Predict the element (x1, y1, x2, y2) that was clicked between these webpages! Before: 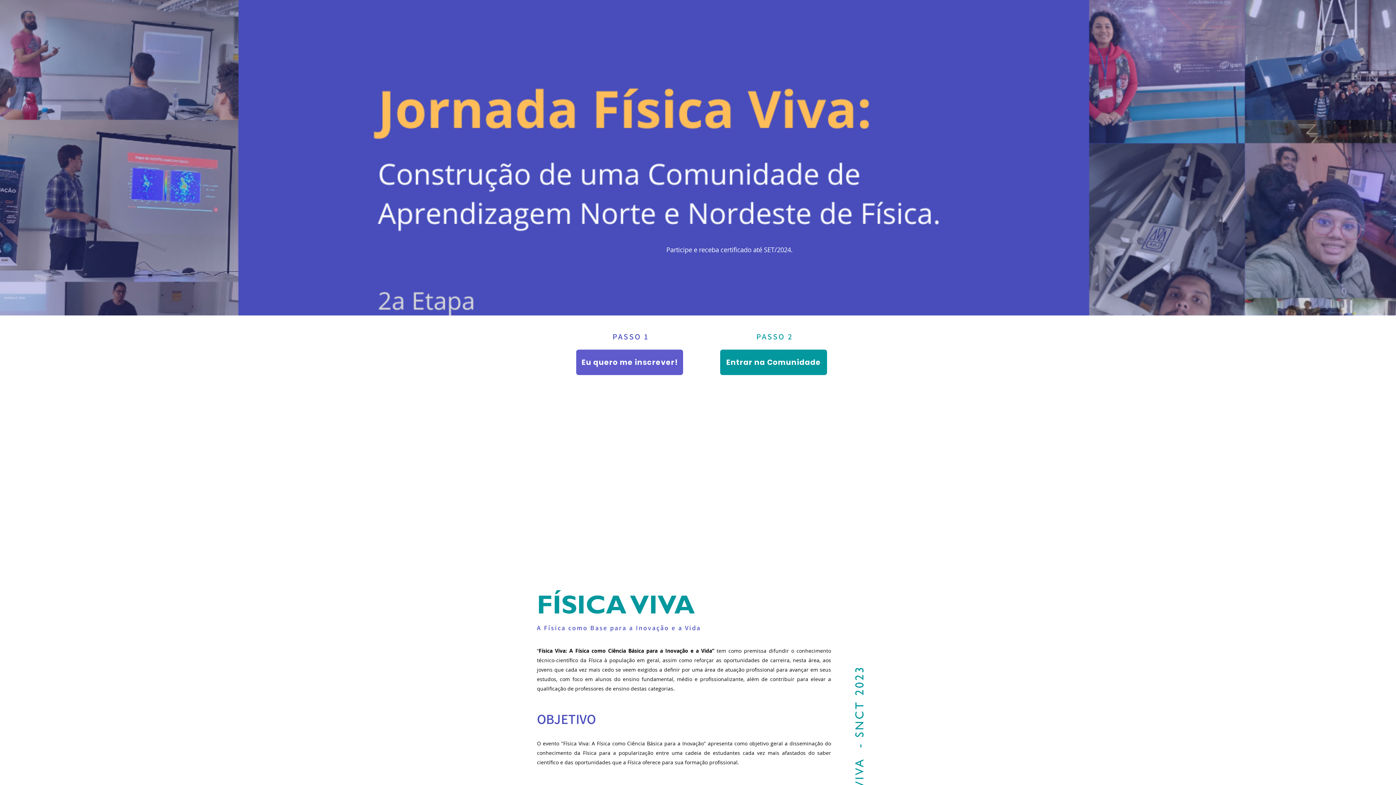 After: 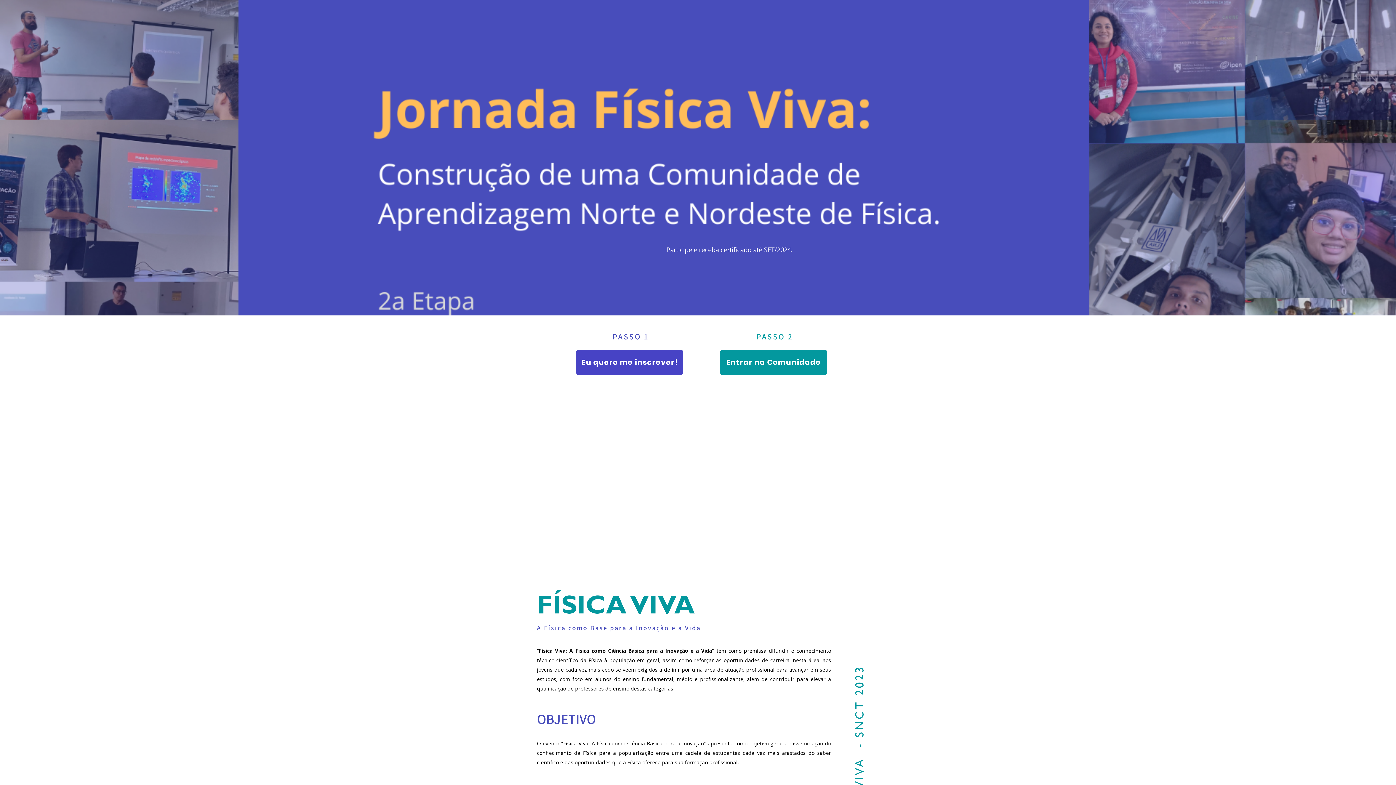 Action: bbox: (576, 349, 683, 375) label: Eu quero me inscrever!